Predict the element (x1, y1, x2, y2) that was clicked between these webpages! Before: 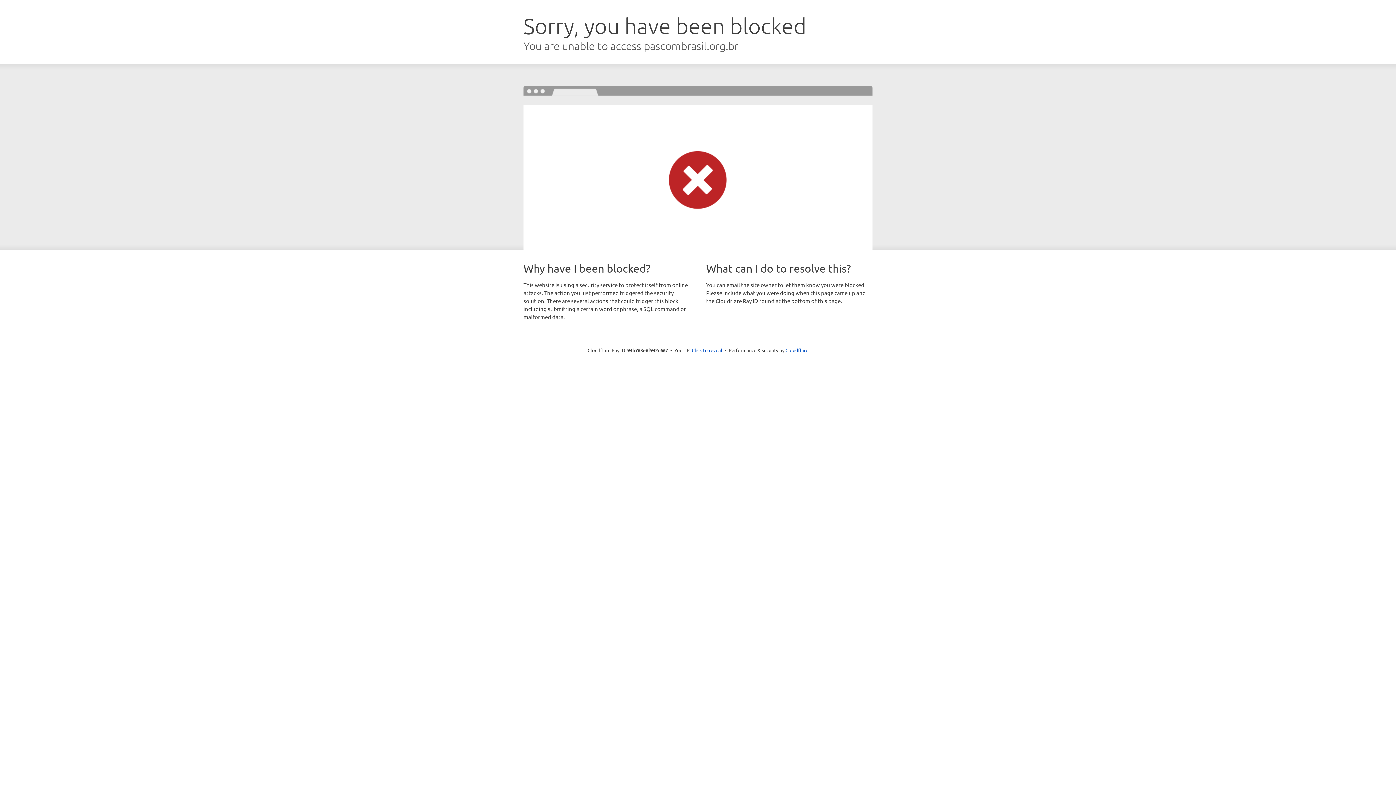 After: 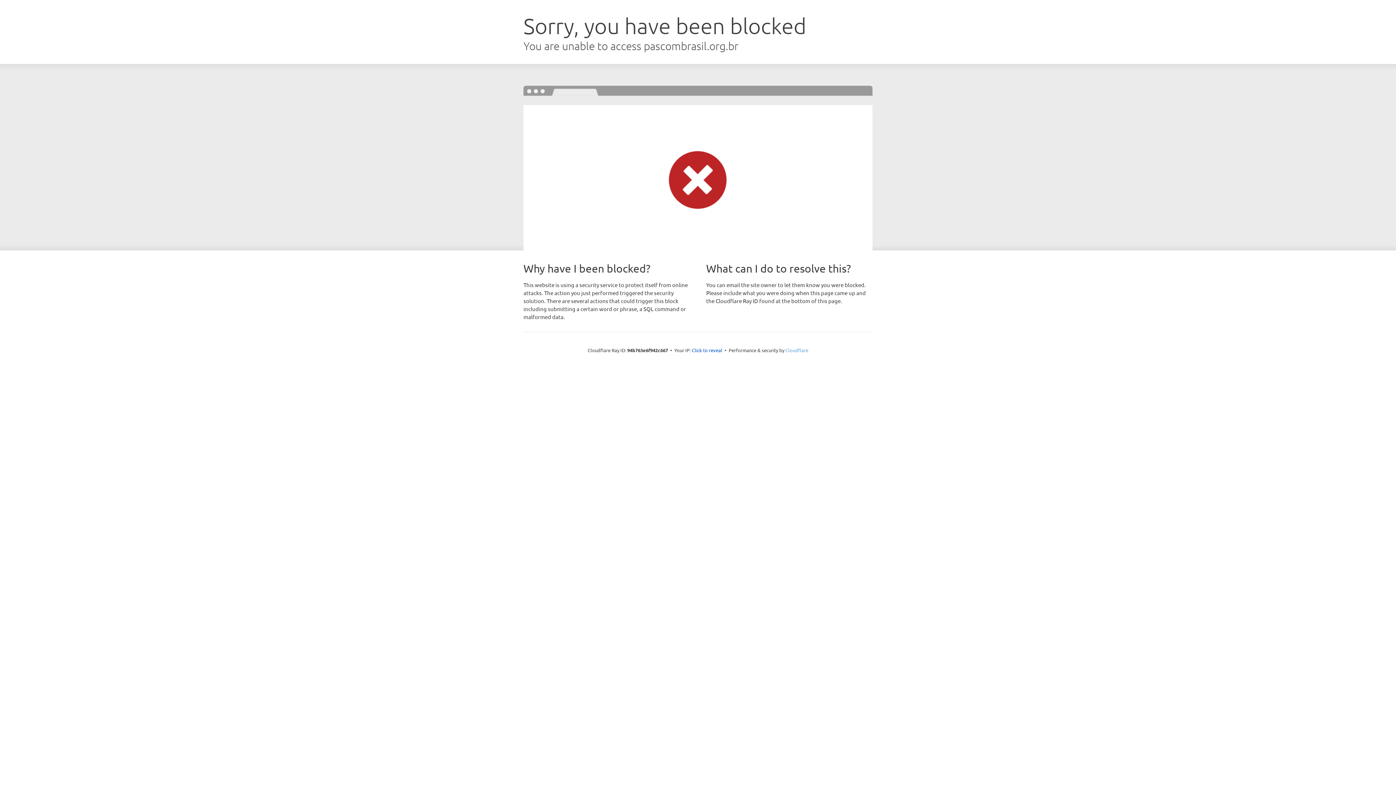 Action: bbox: (785, 347, 808, 353) label: Cloudflare